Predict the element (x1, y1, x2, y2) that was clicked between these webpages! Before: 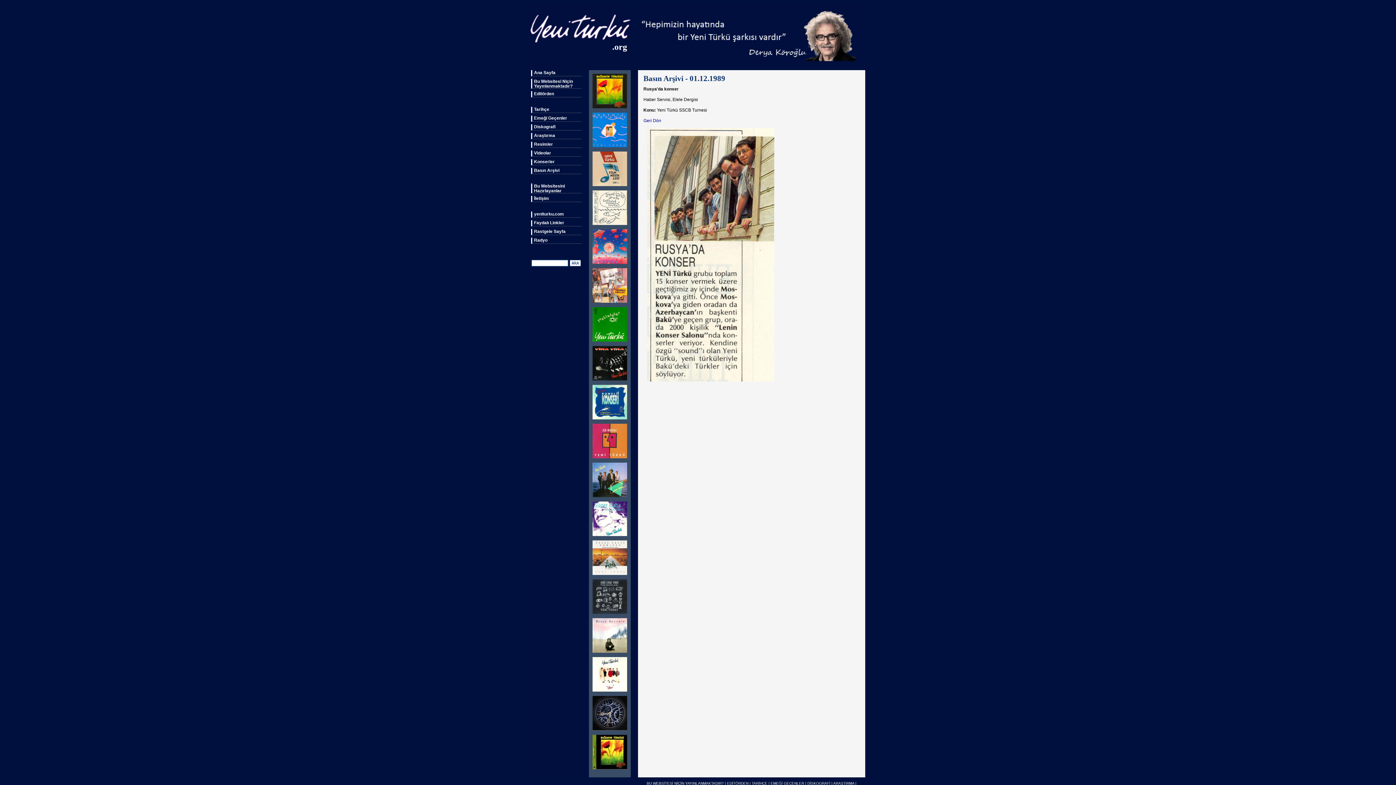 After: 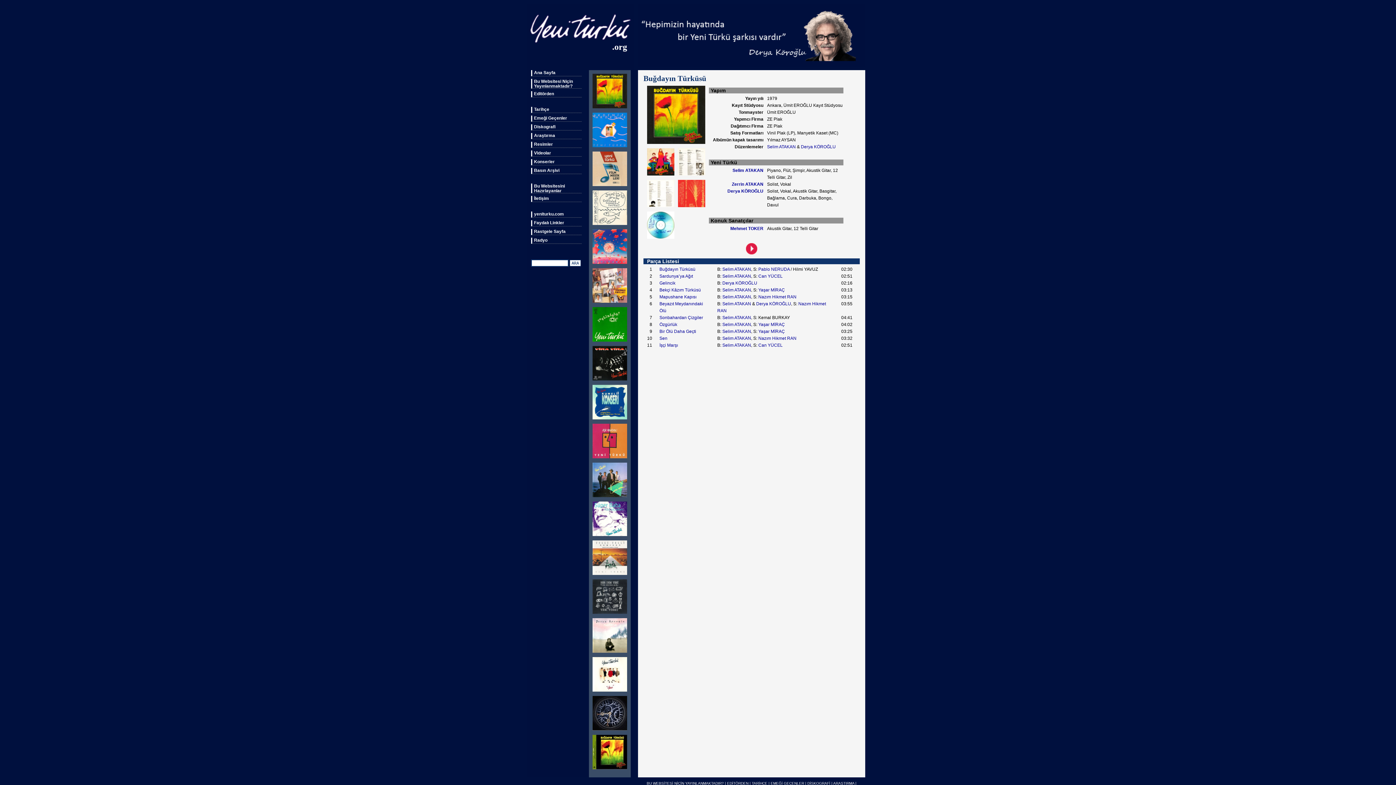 Action: bbox: (592, 105, 627, 109)